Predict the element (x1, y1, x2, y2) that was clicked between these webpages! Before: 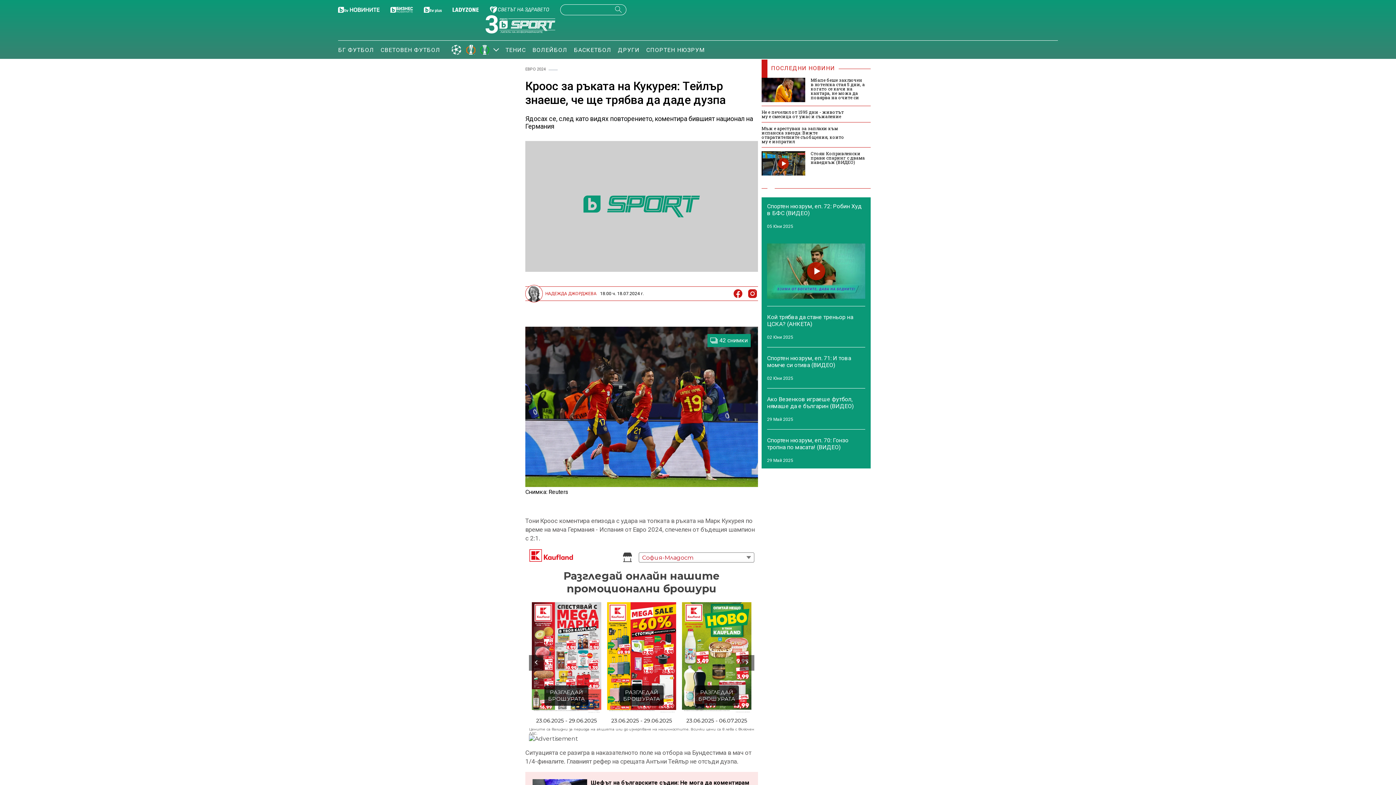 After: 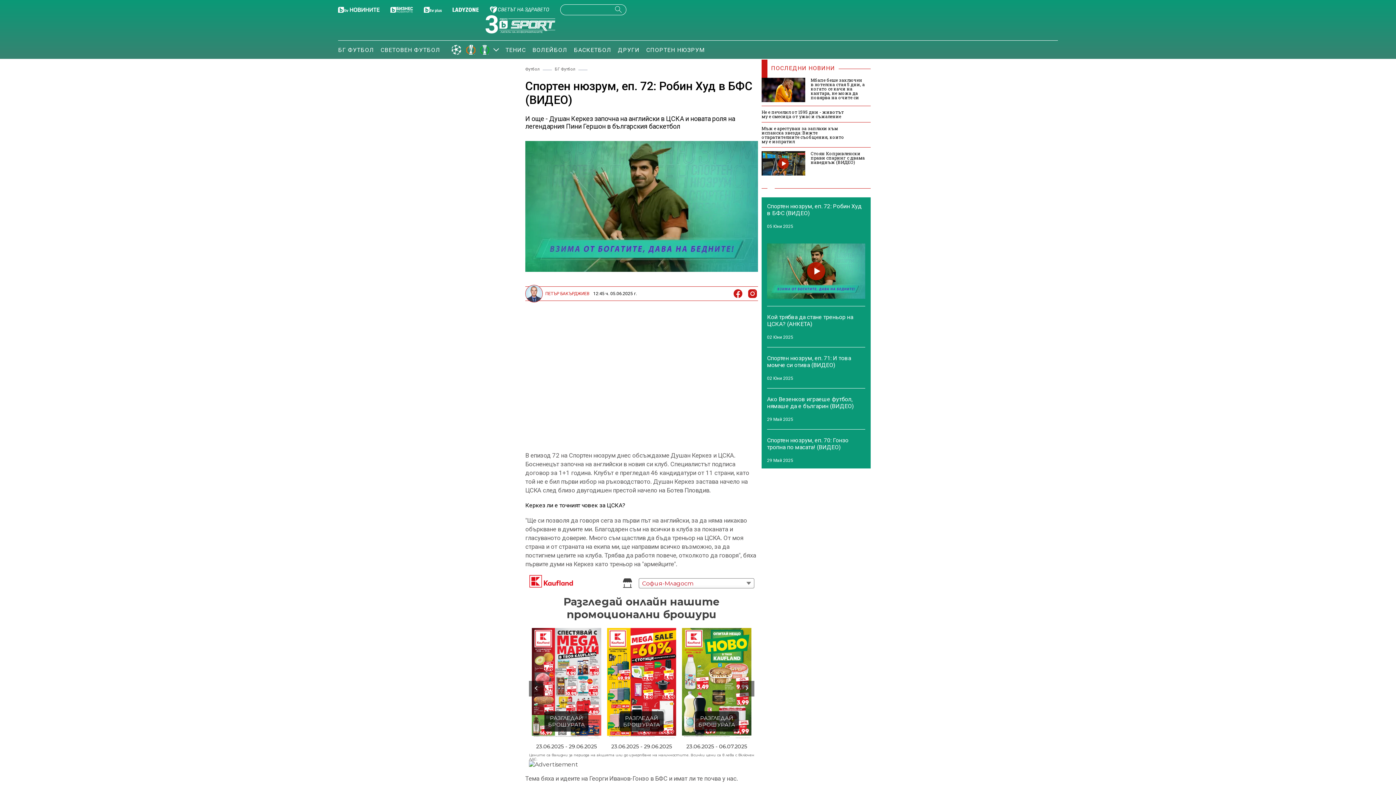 Action: bbox: (767, 202, 865, 313) label: Спортен нюзрум, еп. 72: Робин Худ в БФС (ВИДЕО)
05 Юни 2025